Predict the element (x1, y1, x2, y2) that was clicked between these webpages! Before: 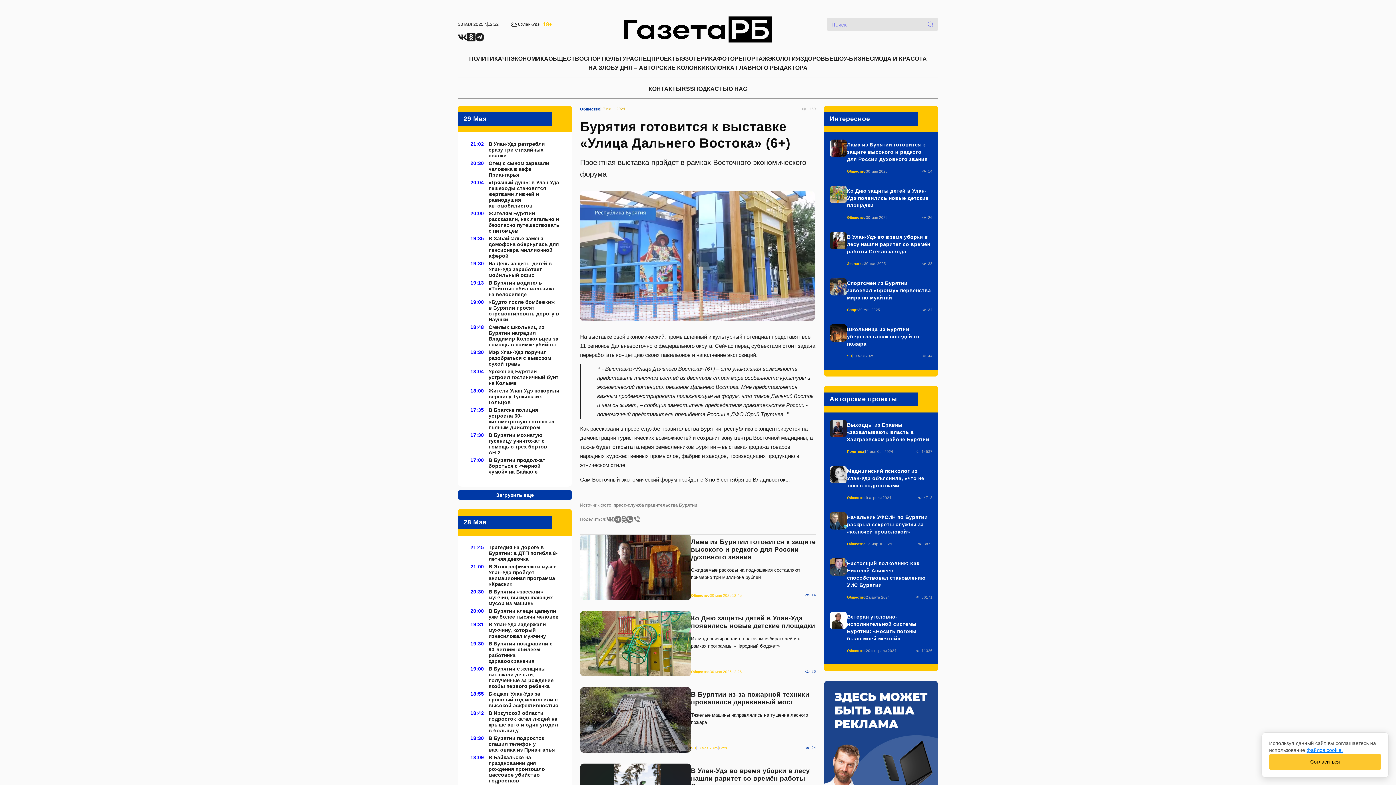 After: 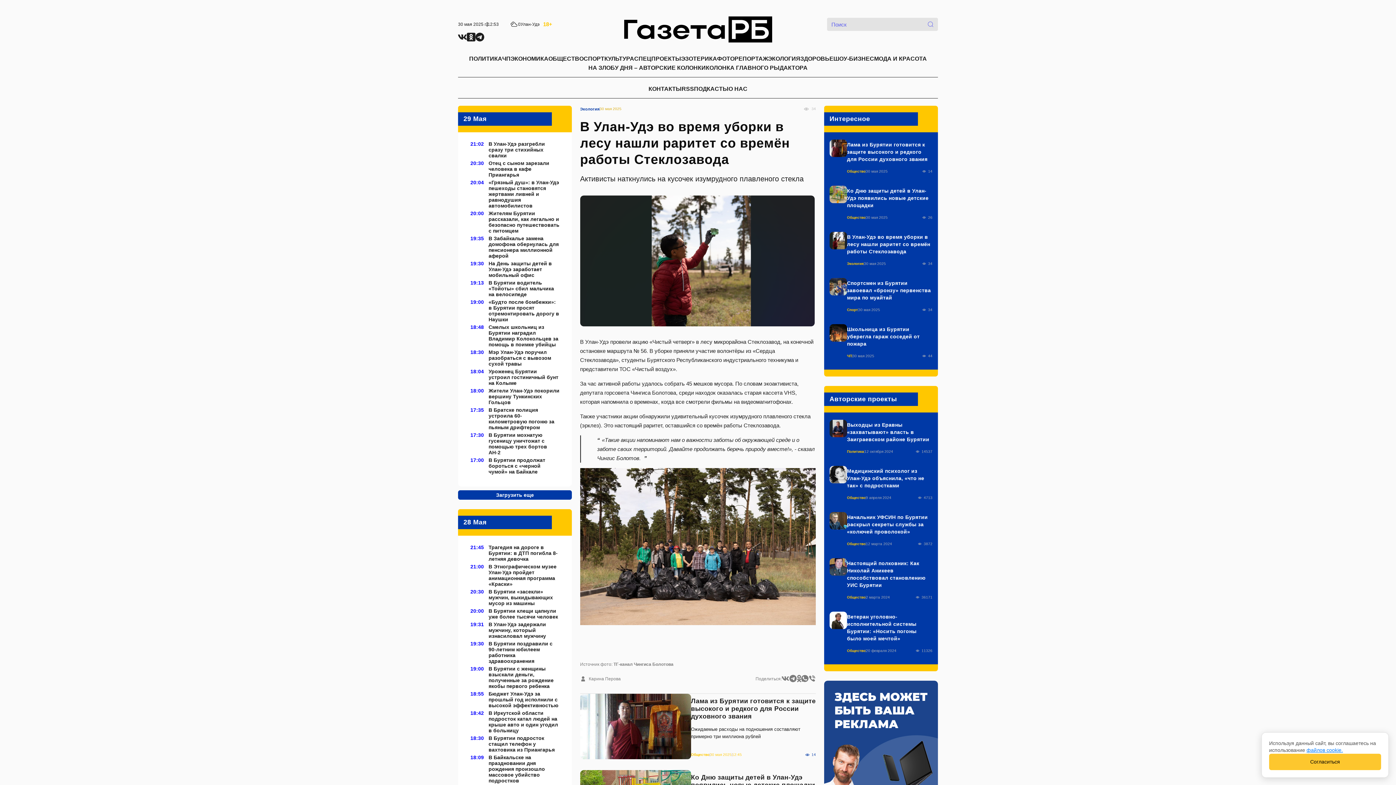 Action: bbox: (829, 231, 847, 249)